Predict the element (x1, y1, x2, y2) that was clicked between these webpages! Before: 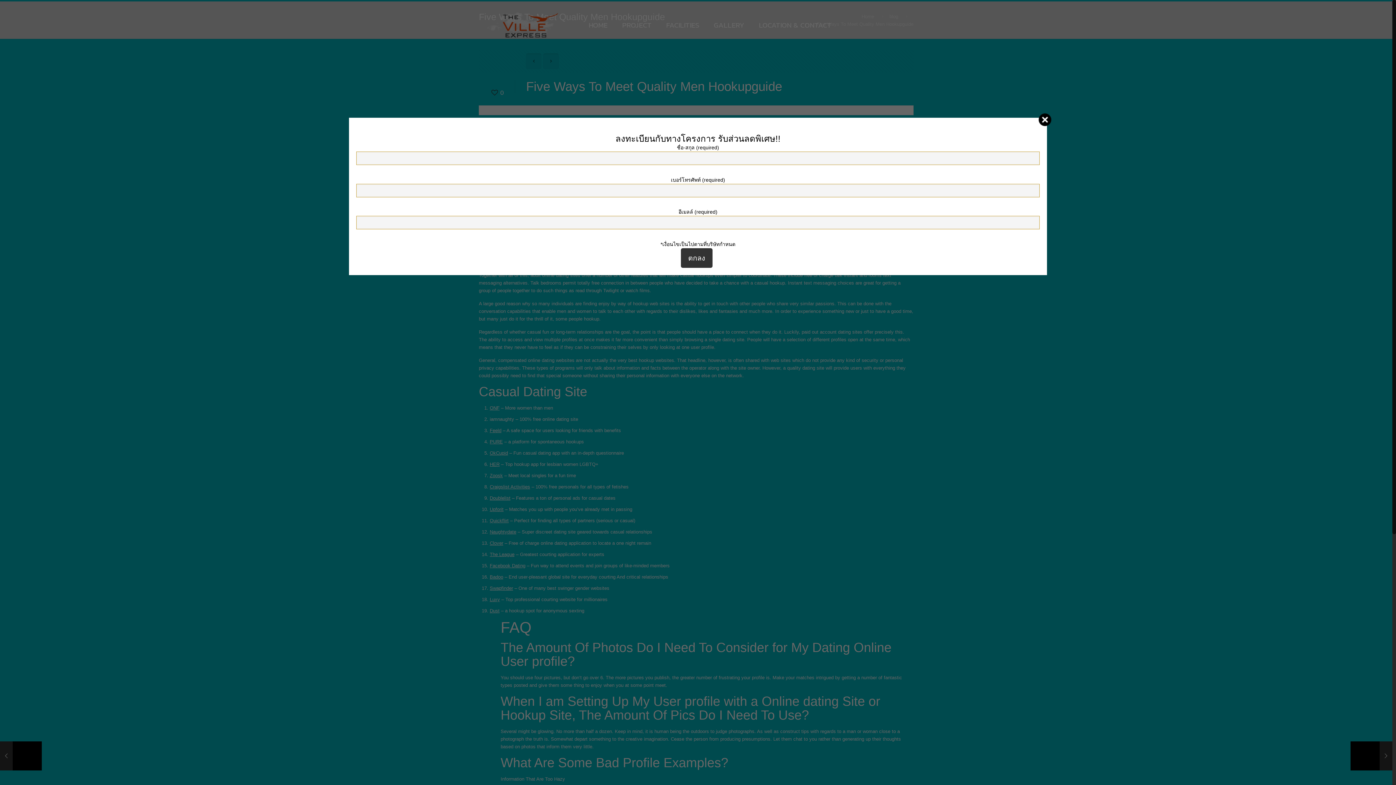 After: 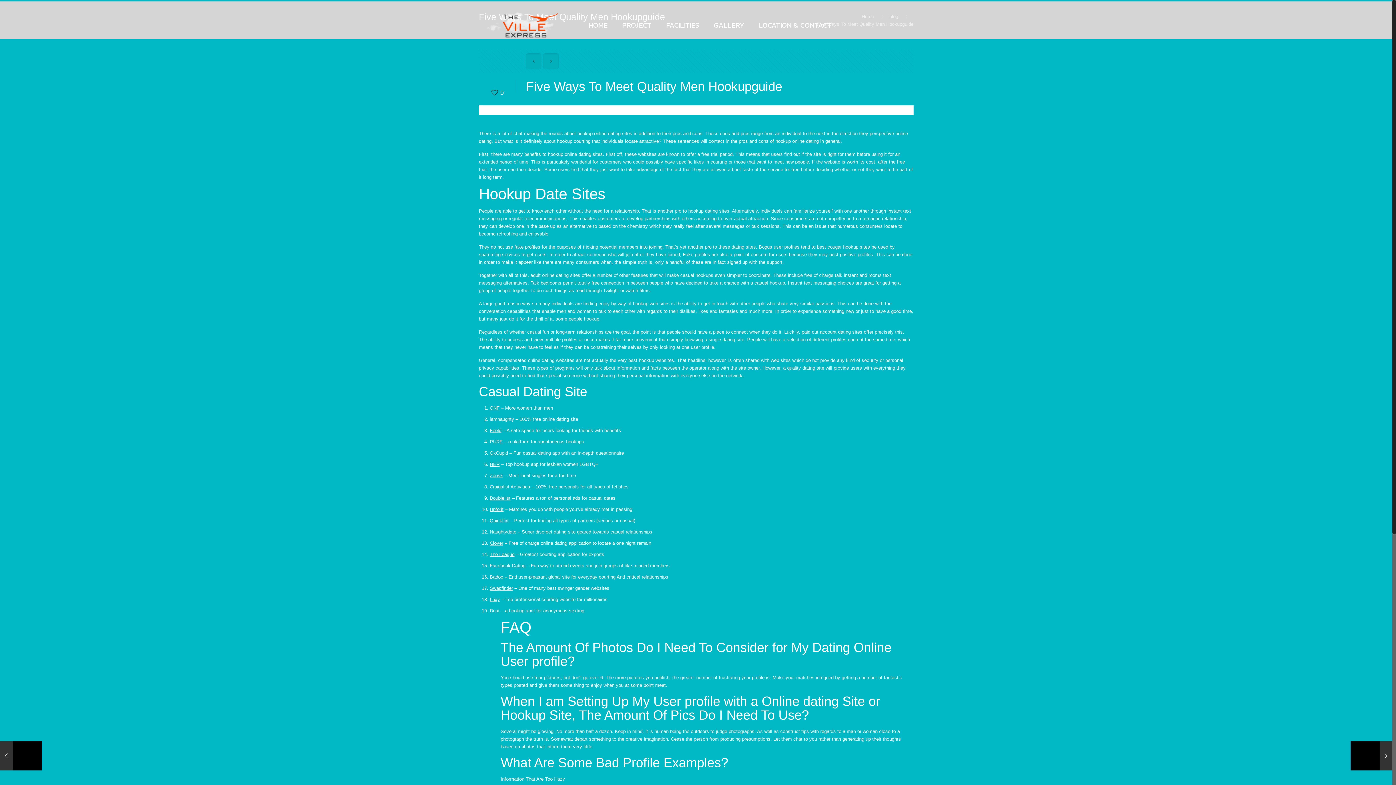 Action: bbox: (1038, 113, 1051, 126)